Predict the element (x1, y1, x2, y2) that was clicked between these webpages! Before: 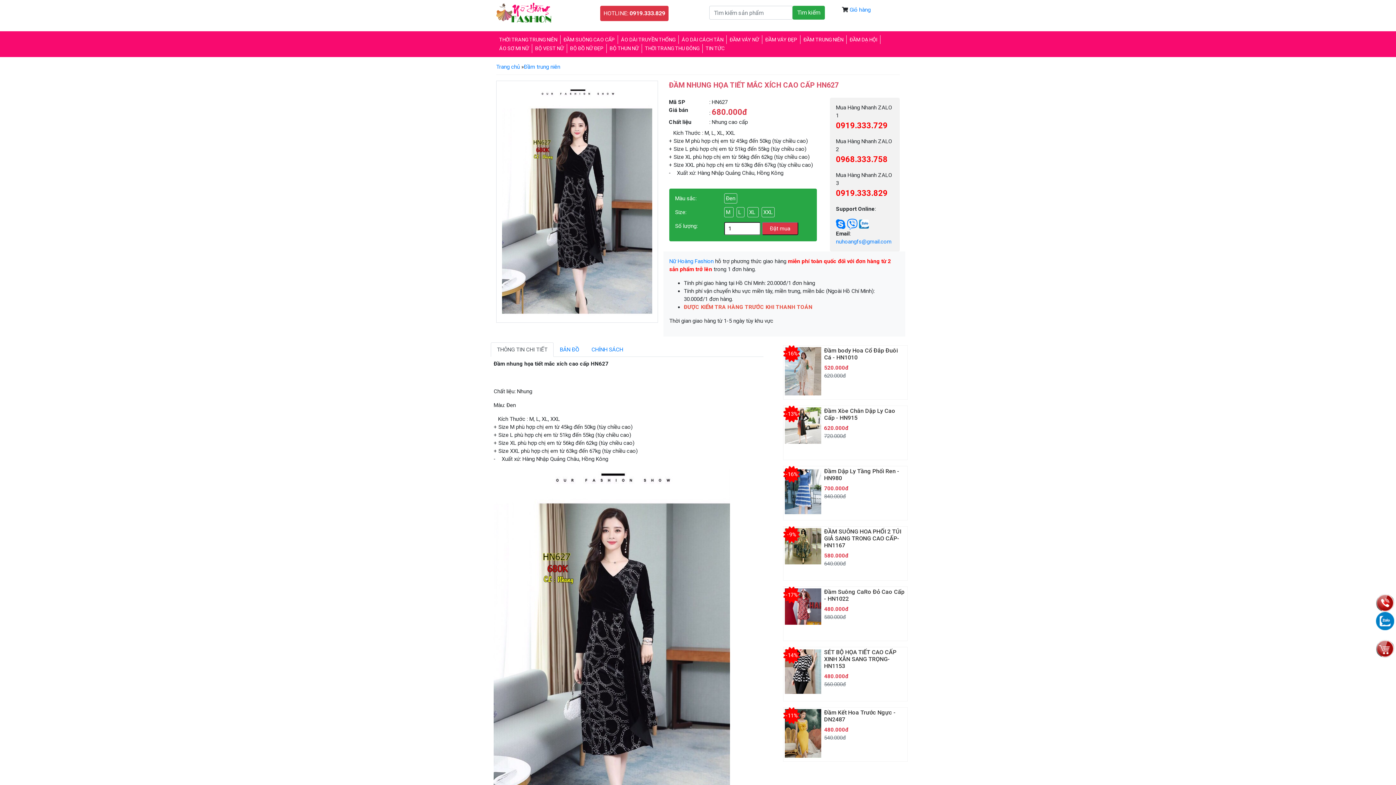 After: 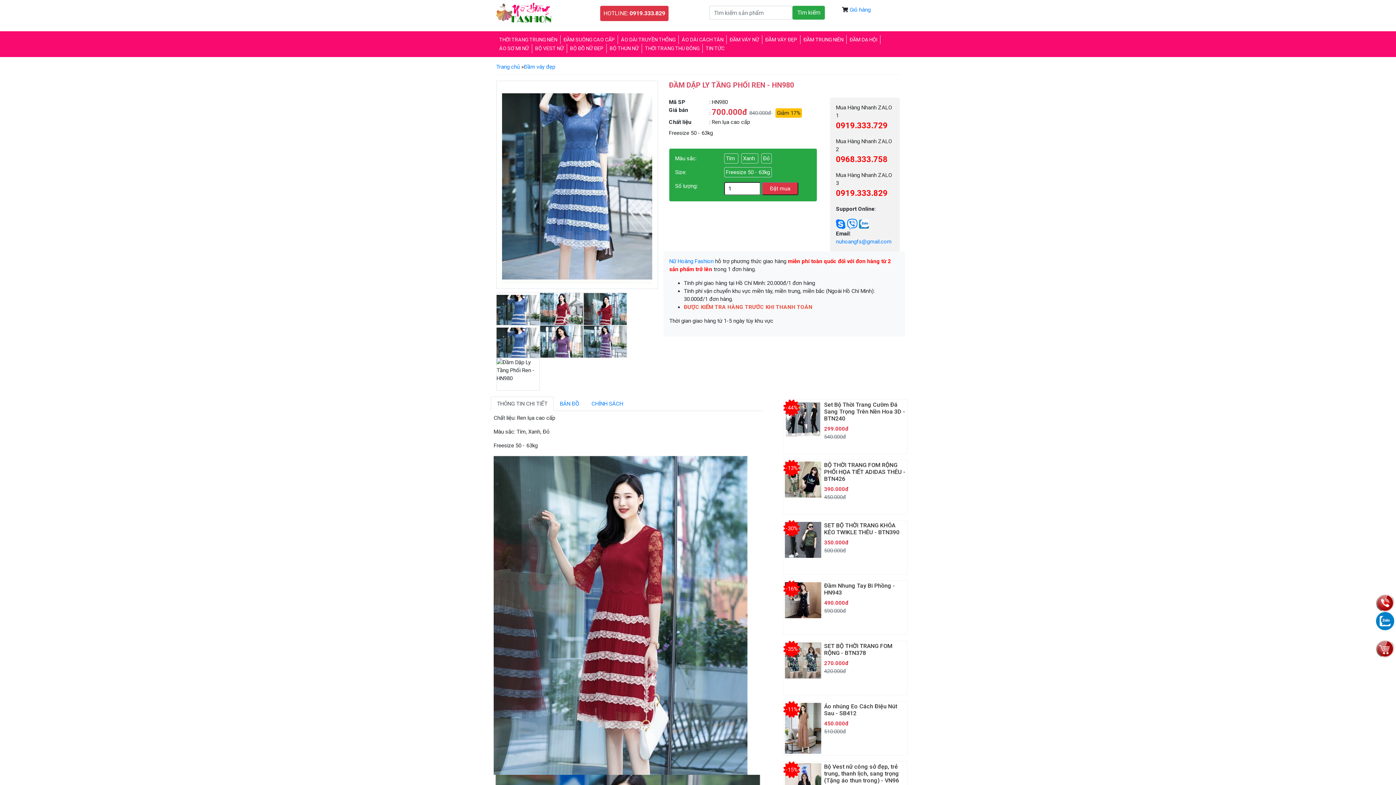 Action: bbox: (824, 467, 899, 481) label: Đầm Dập Ly Tầng Phối Ren - HN980